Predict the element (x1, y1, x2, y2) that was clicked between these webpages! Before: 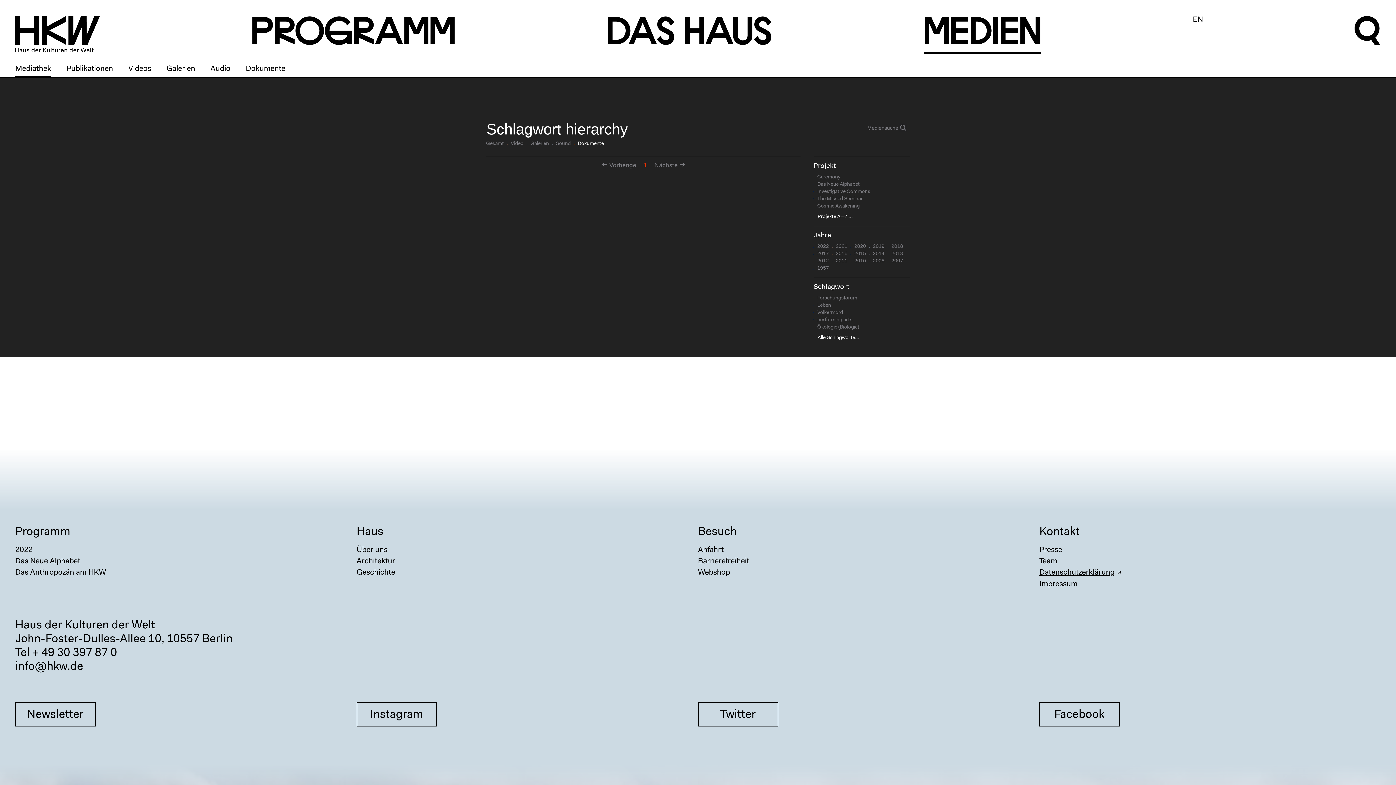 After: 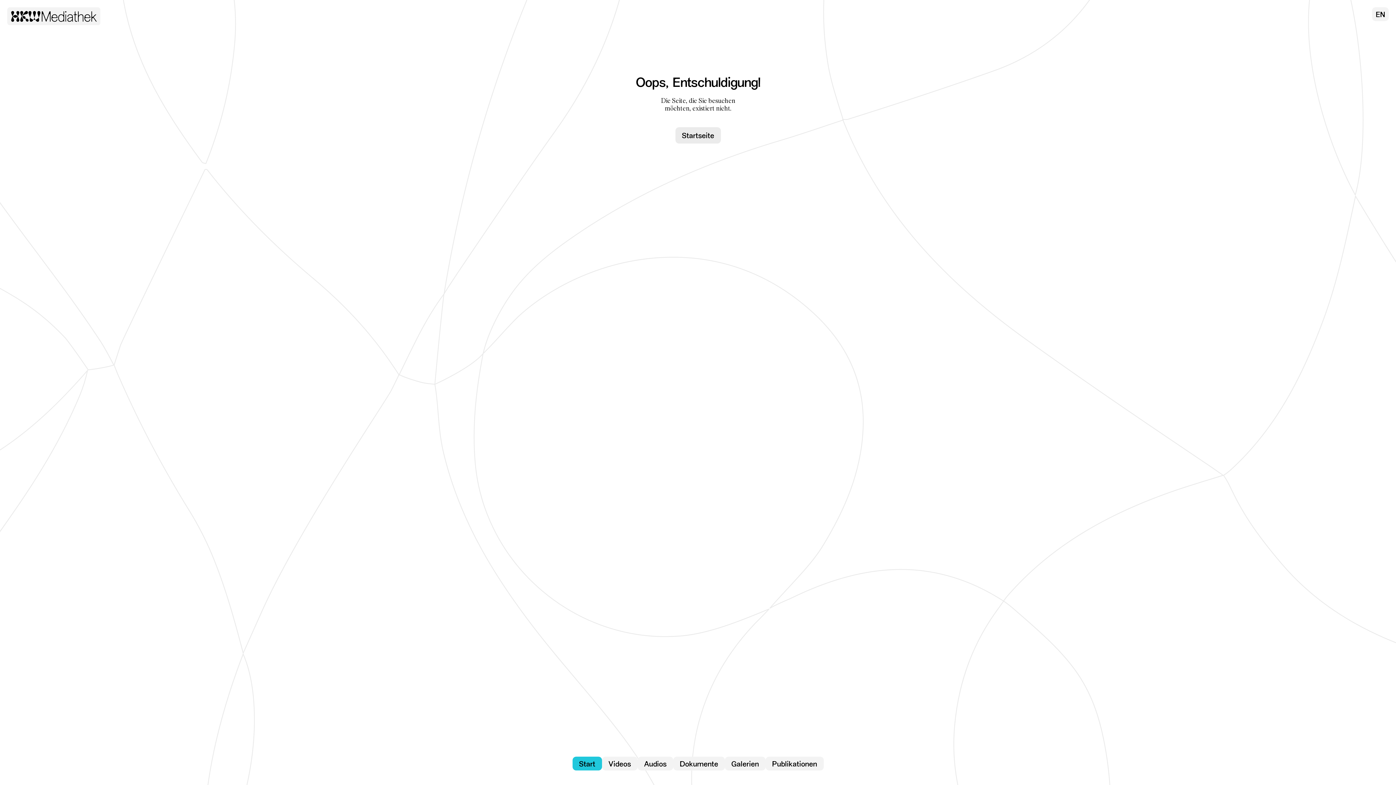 Action: label: Alle Schlagworte... bbox: (817, 335, 859, 340)